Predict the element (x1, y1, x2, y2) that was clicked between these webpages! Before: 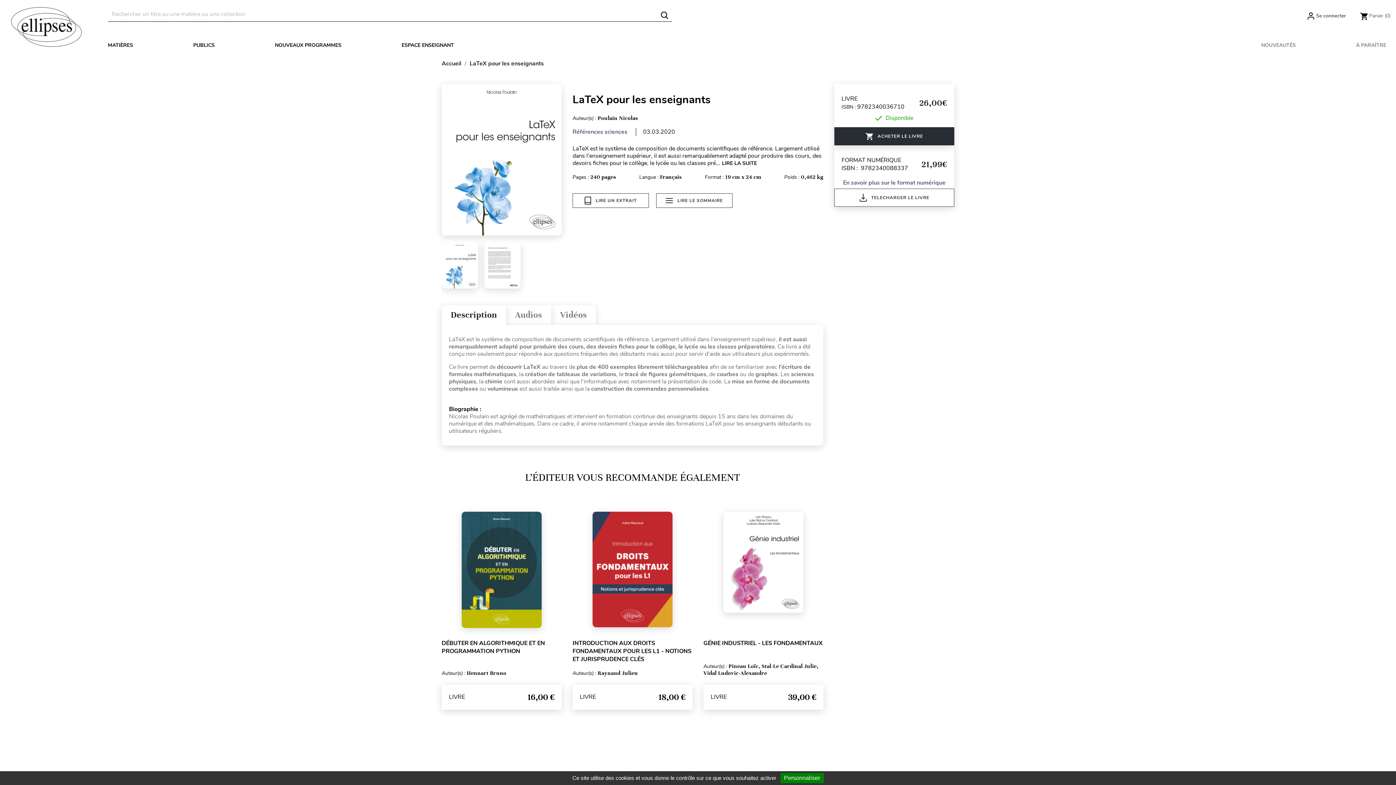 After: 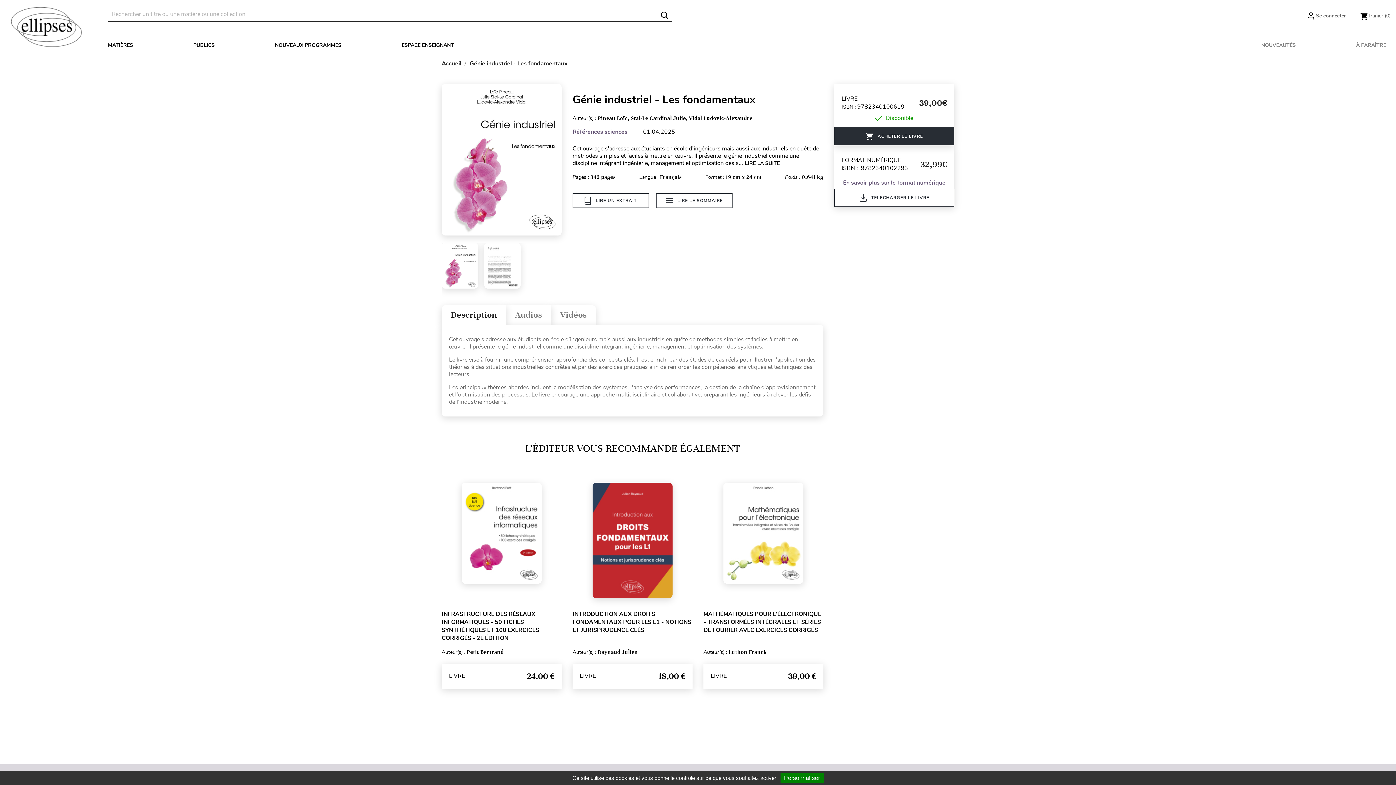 Action: bbox: (723, 511, 803, 628)